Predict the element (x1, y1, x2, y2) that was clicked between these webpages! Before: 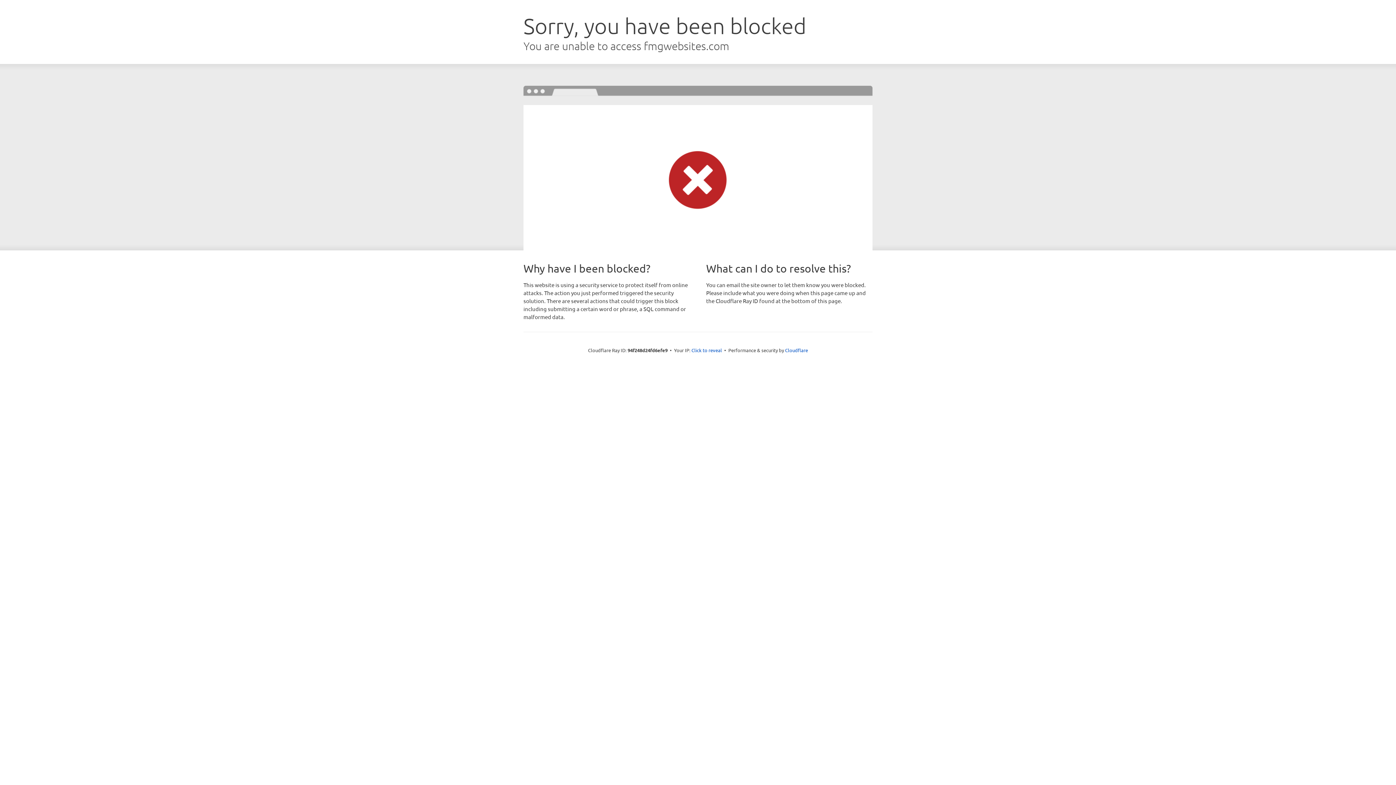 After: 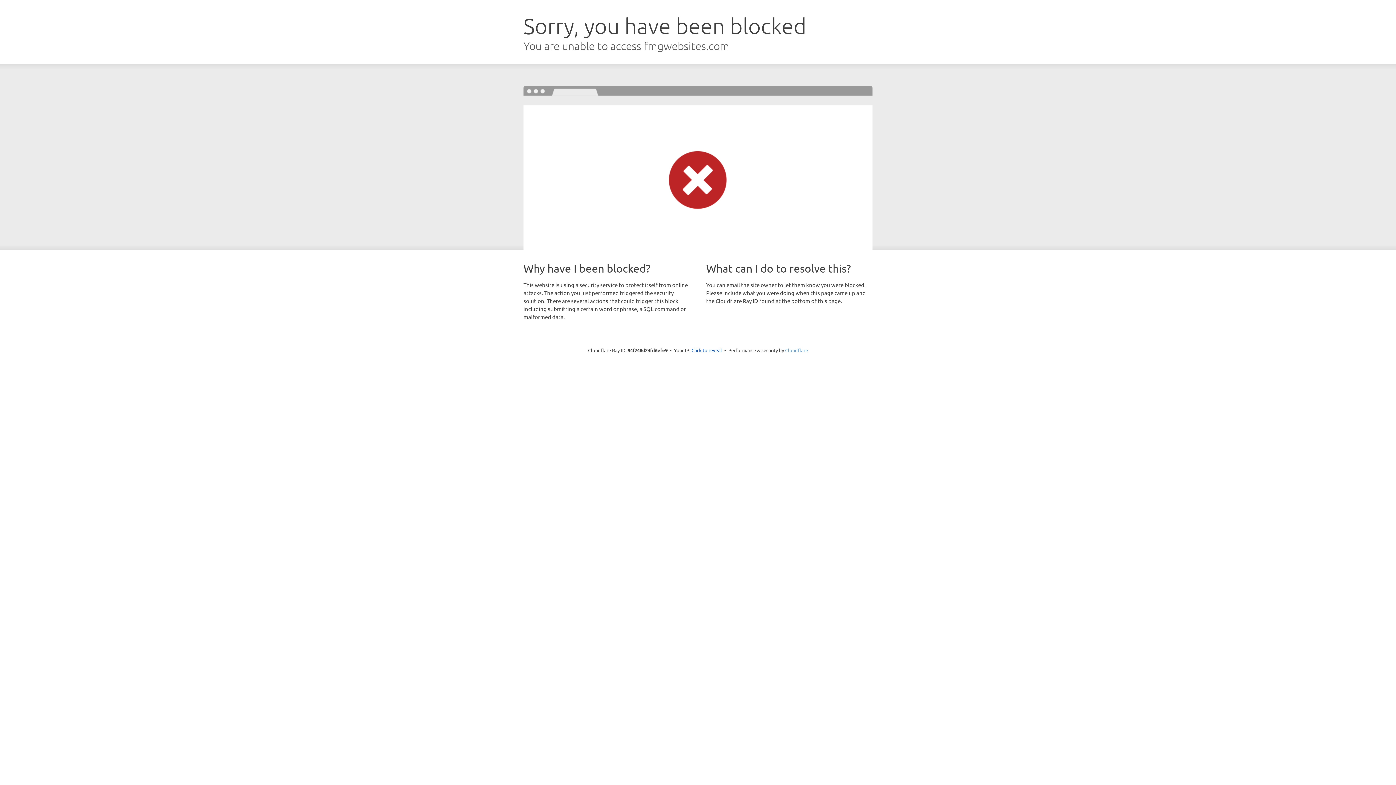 Action: bbox: (785, 347, 808, 353) label: Cloudflare